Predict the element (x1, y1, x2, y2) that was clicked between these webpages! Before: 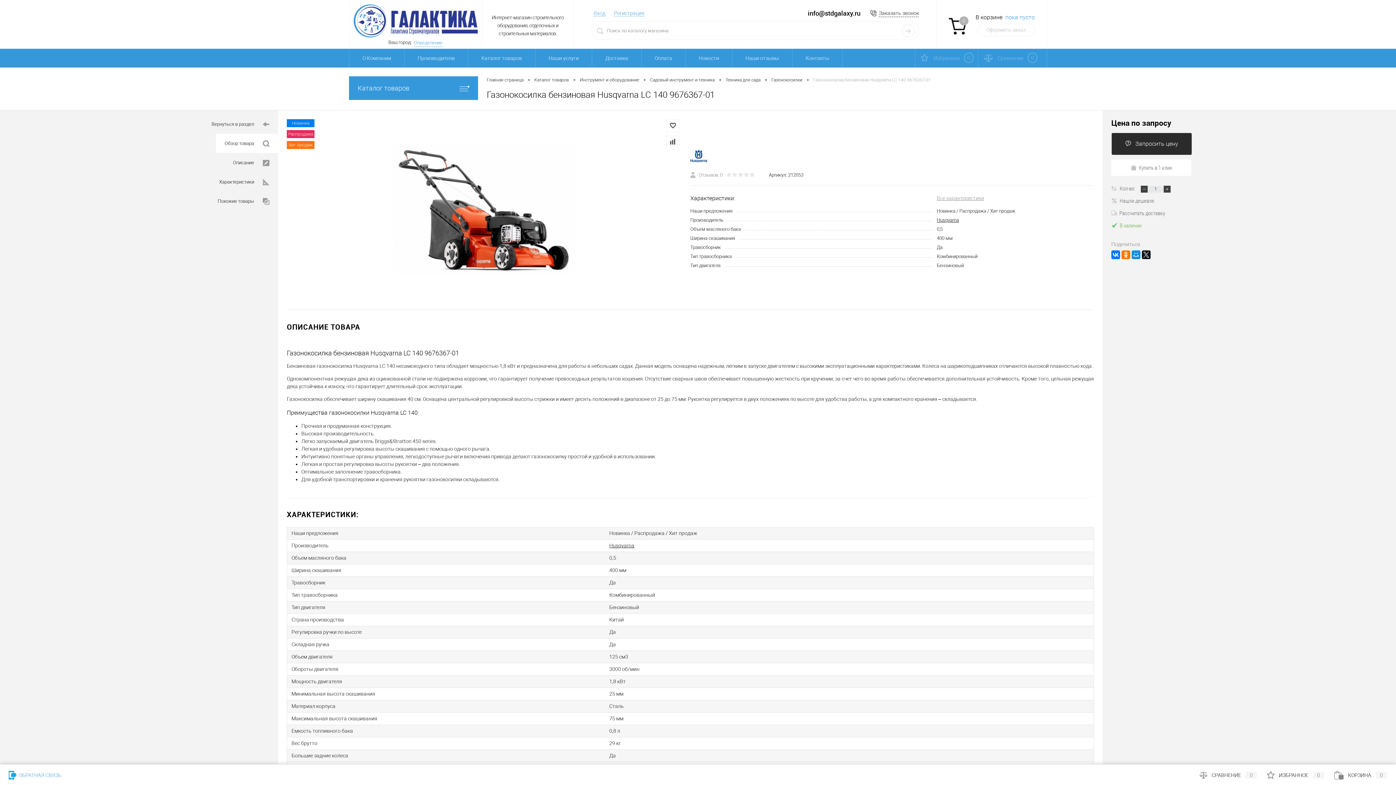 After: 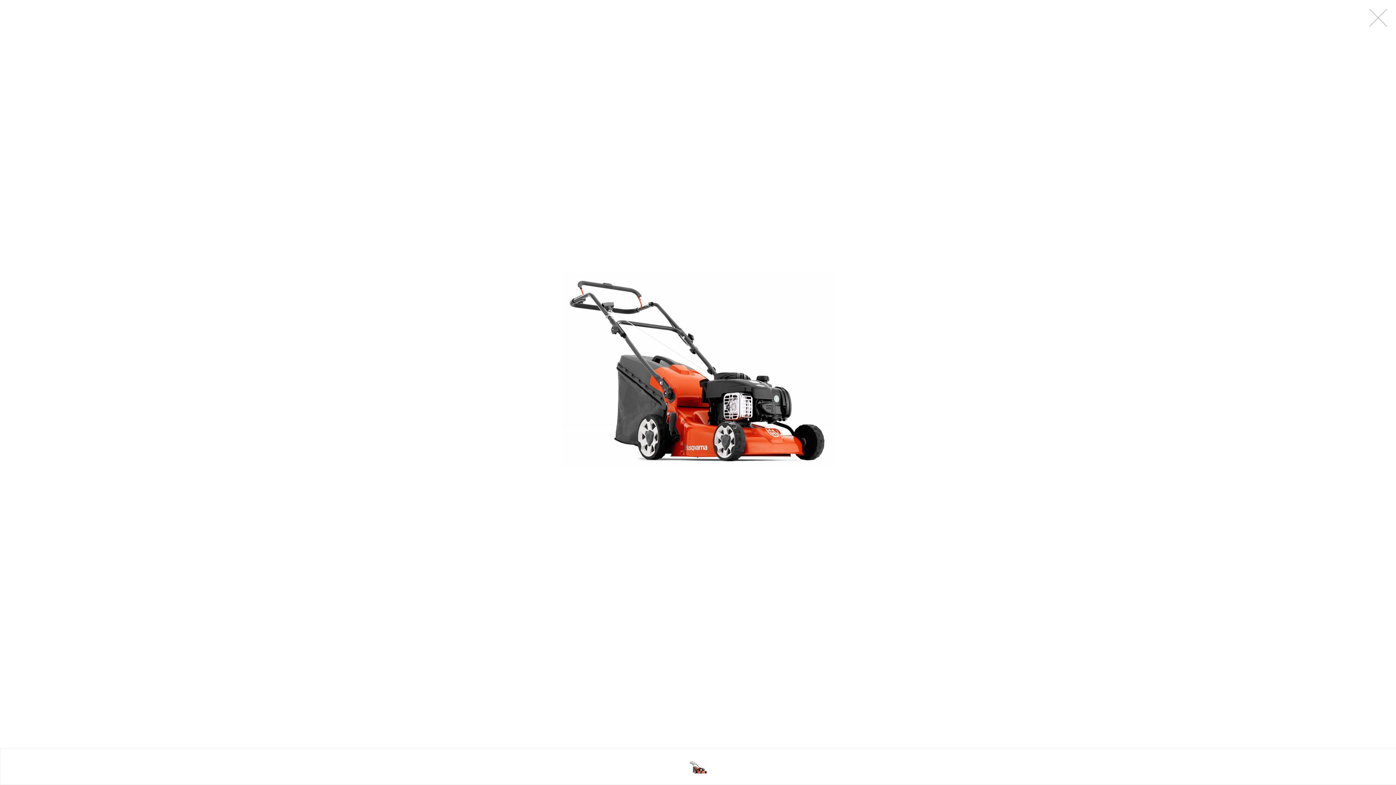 Action: bbox: (286, 119, 681, 301)